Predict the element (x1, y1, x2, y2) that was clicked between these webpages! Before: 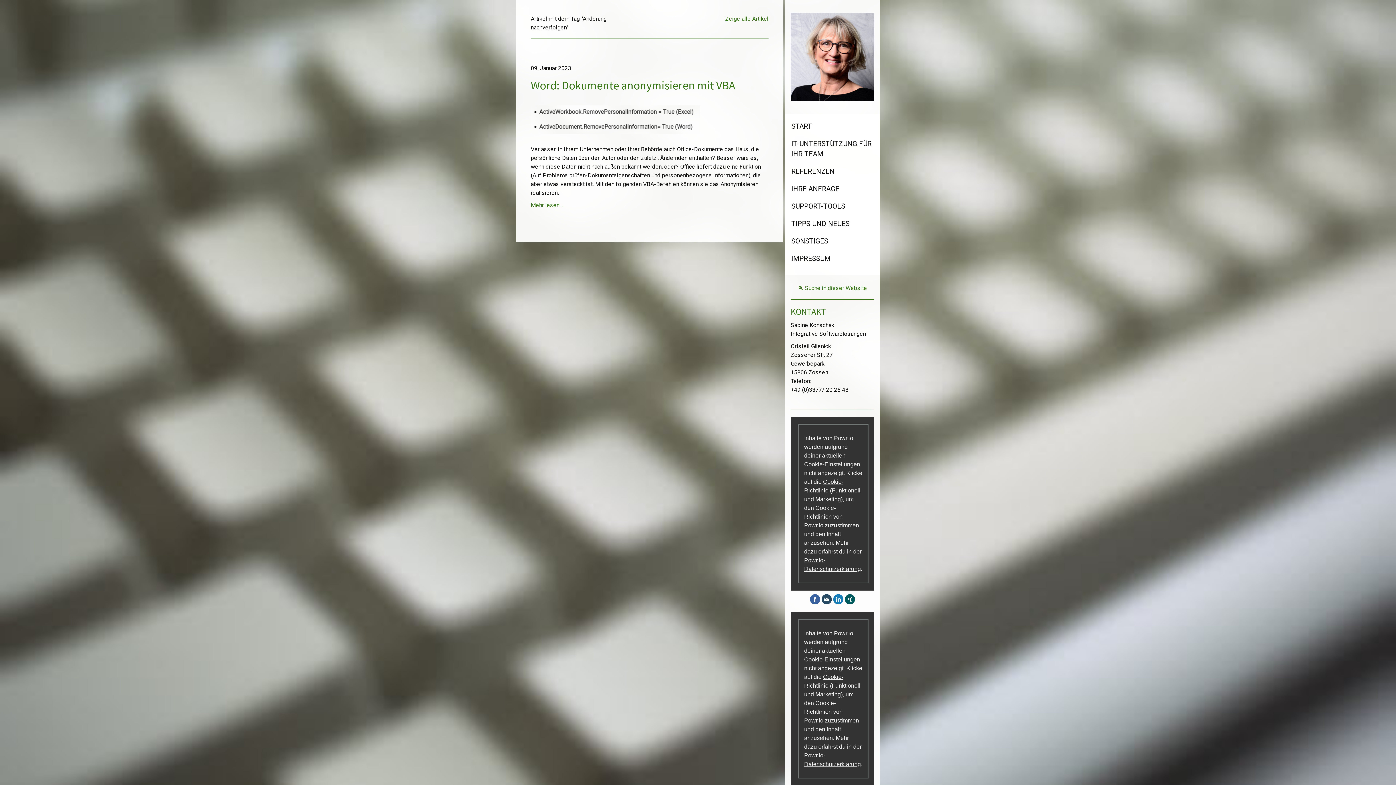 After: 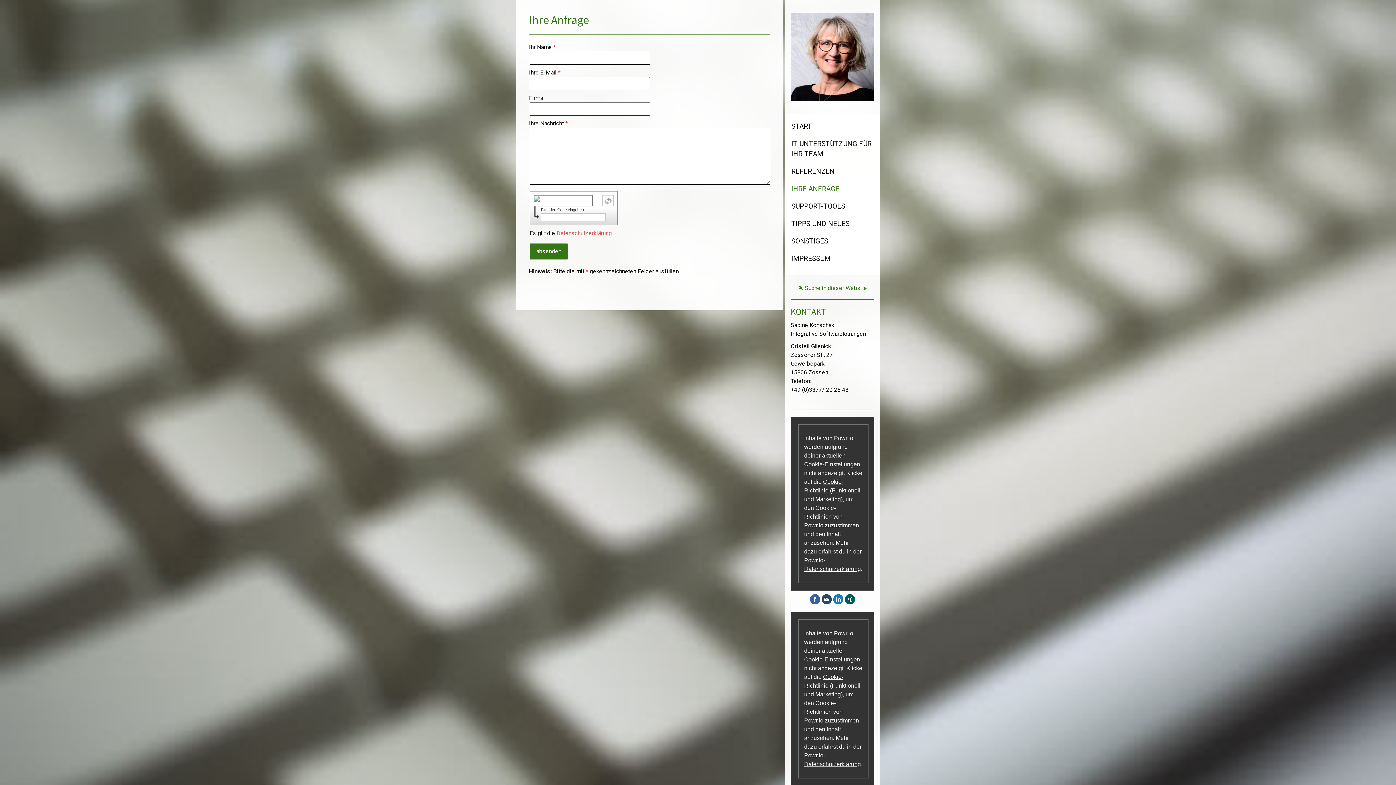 Action: label: IHRE ANFRAGE bbox: (785, 180, 880, 197)